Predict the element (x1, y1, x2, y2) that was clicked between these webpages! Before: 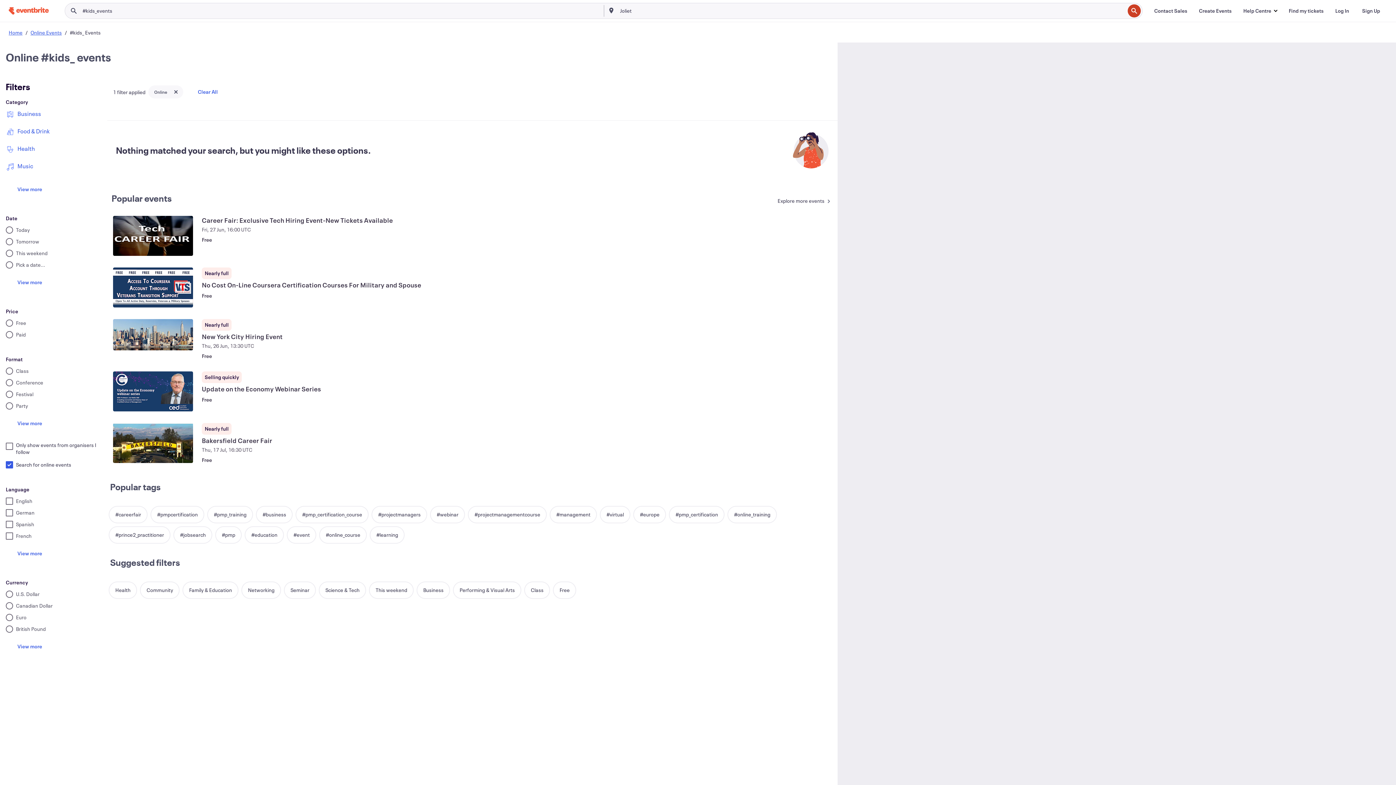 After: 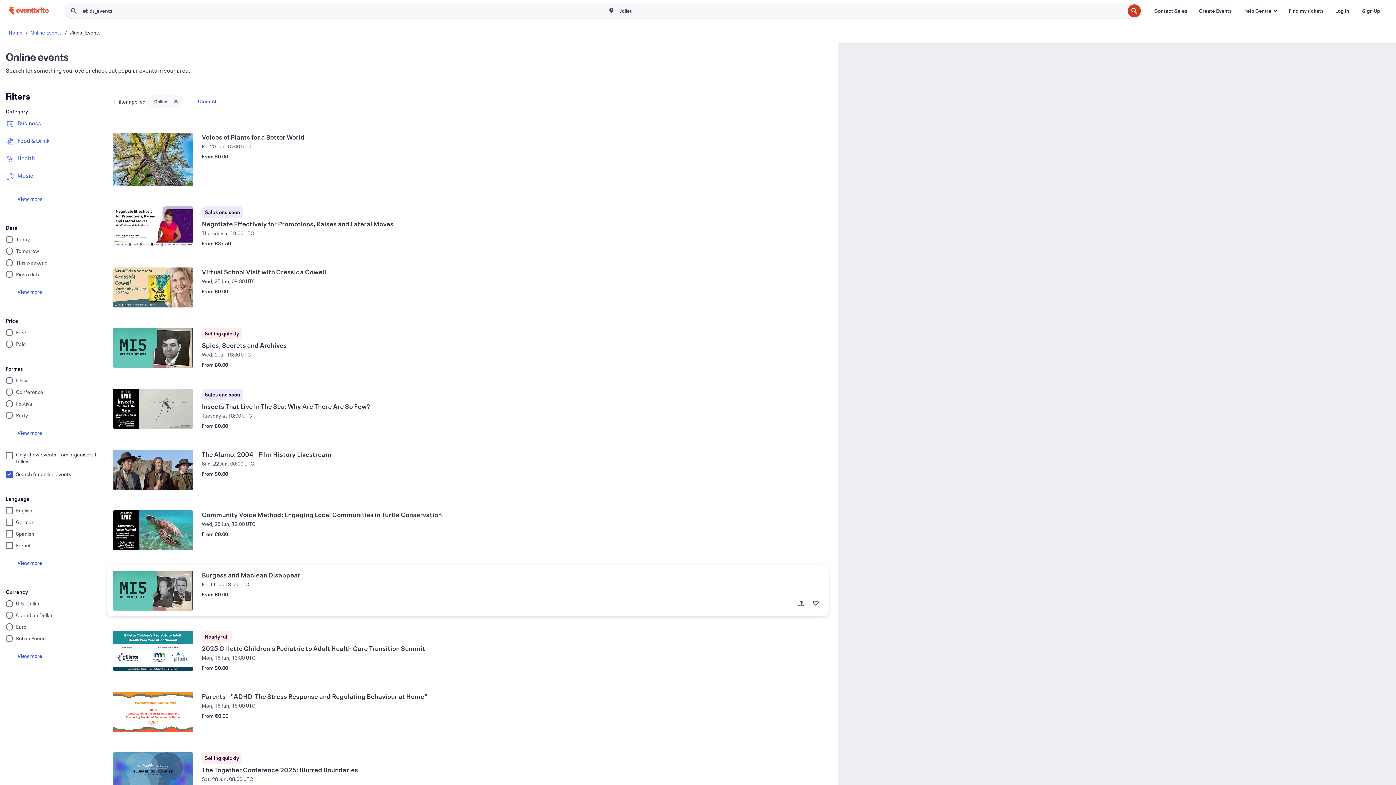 Action: bbox: (318, 581, 366, 599) label: Science & Tech